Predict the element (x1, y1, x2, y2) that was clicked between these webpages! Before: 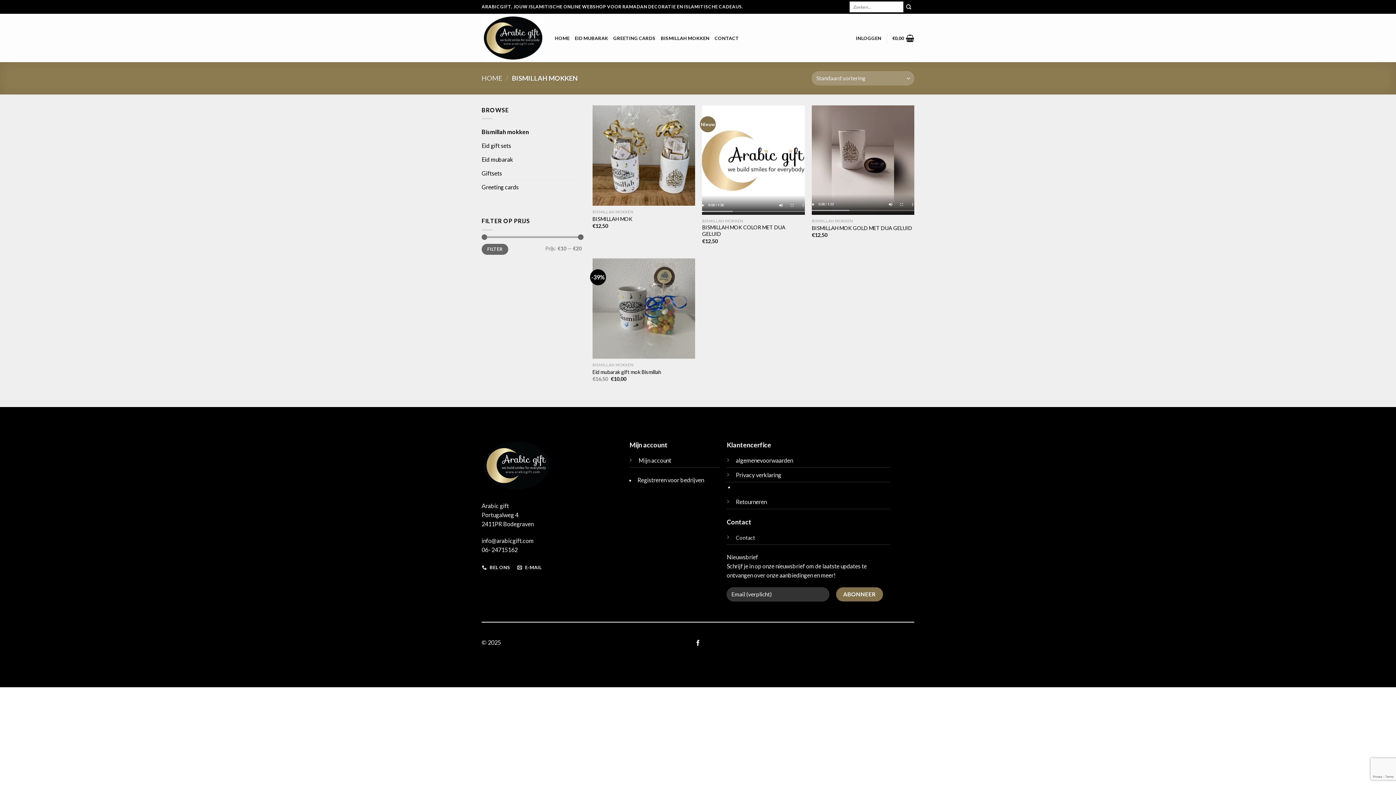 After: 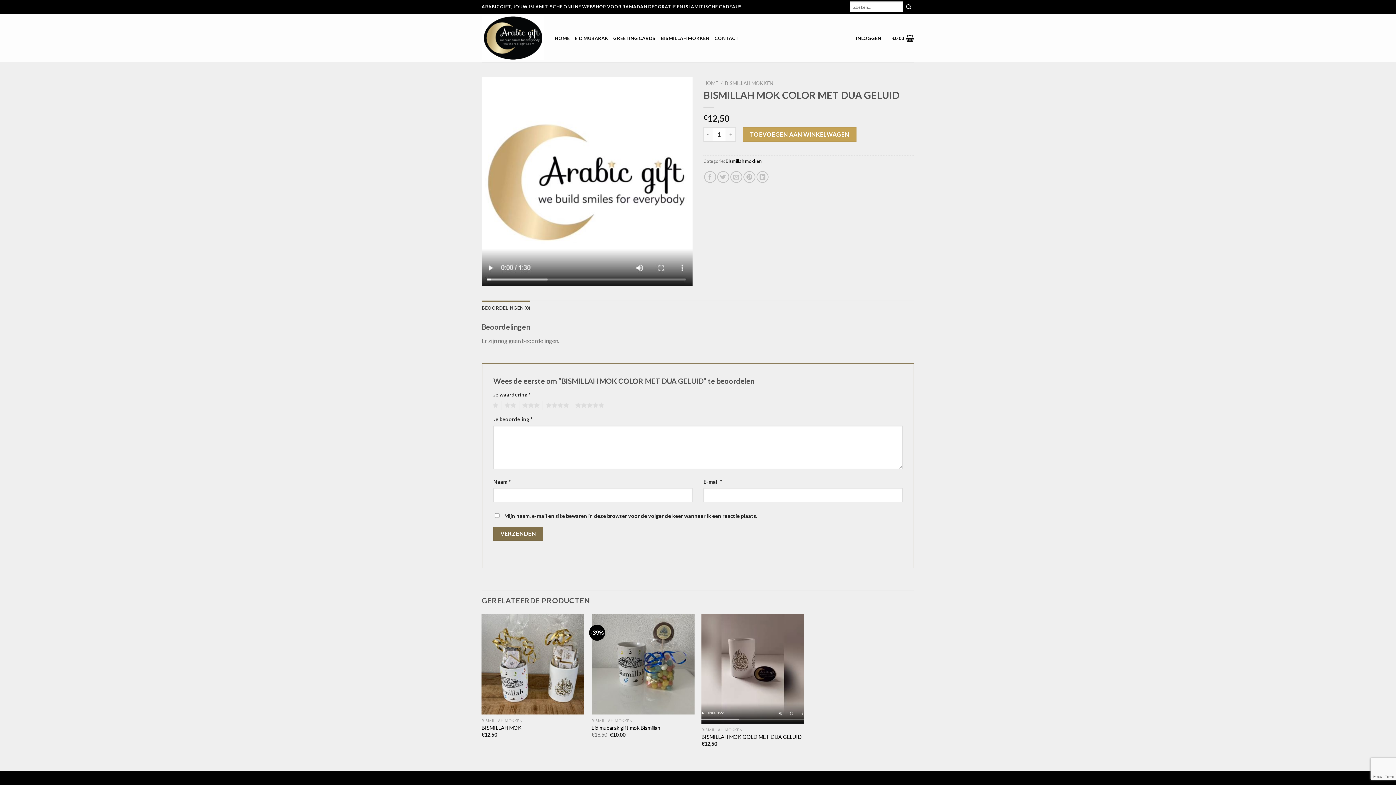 Action: bbox: (702, 224, 804, 237) label: BISMILLAH MOK COLOR MET DUA GELUID